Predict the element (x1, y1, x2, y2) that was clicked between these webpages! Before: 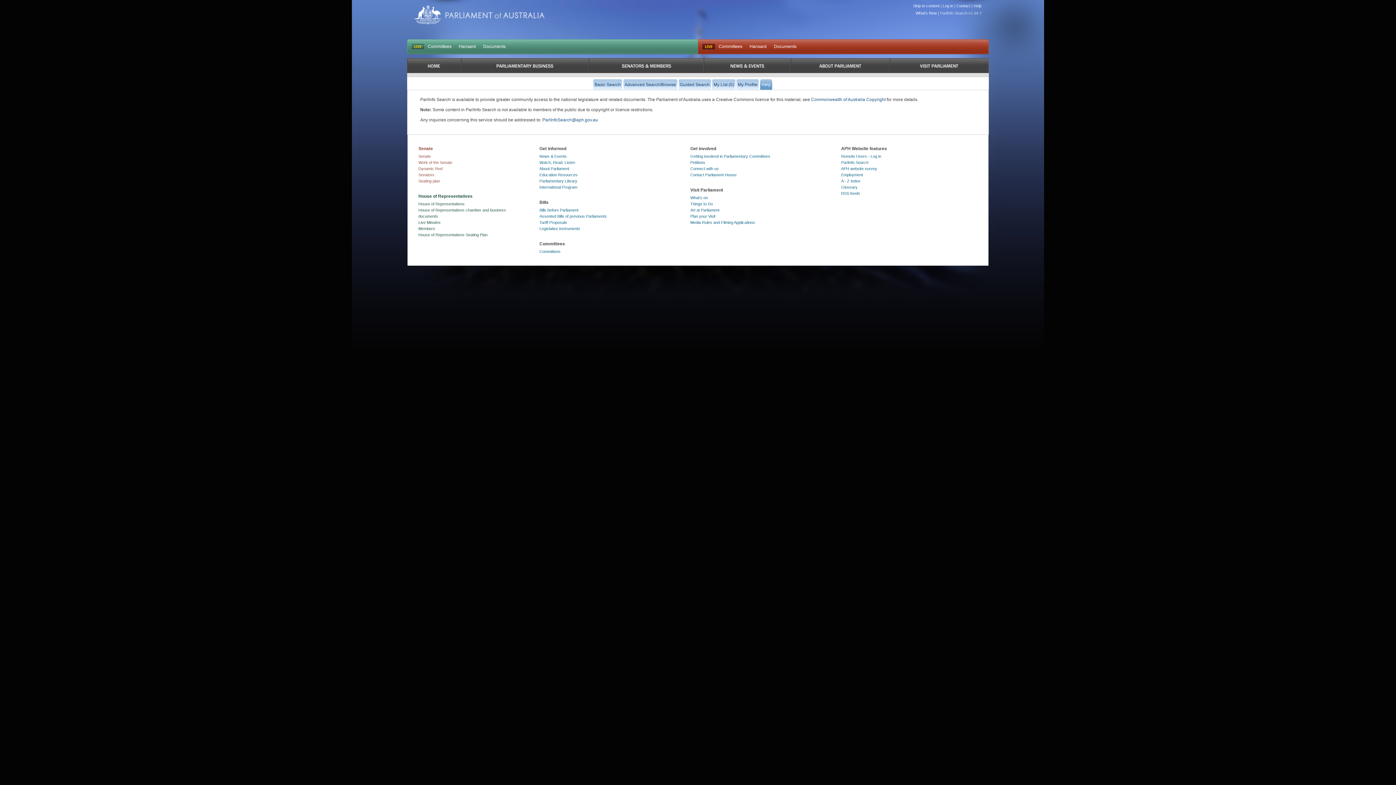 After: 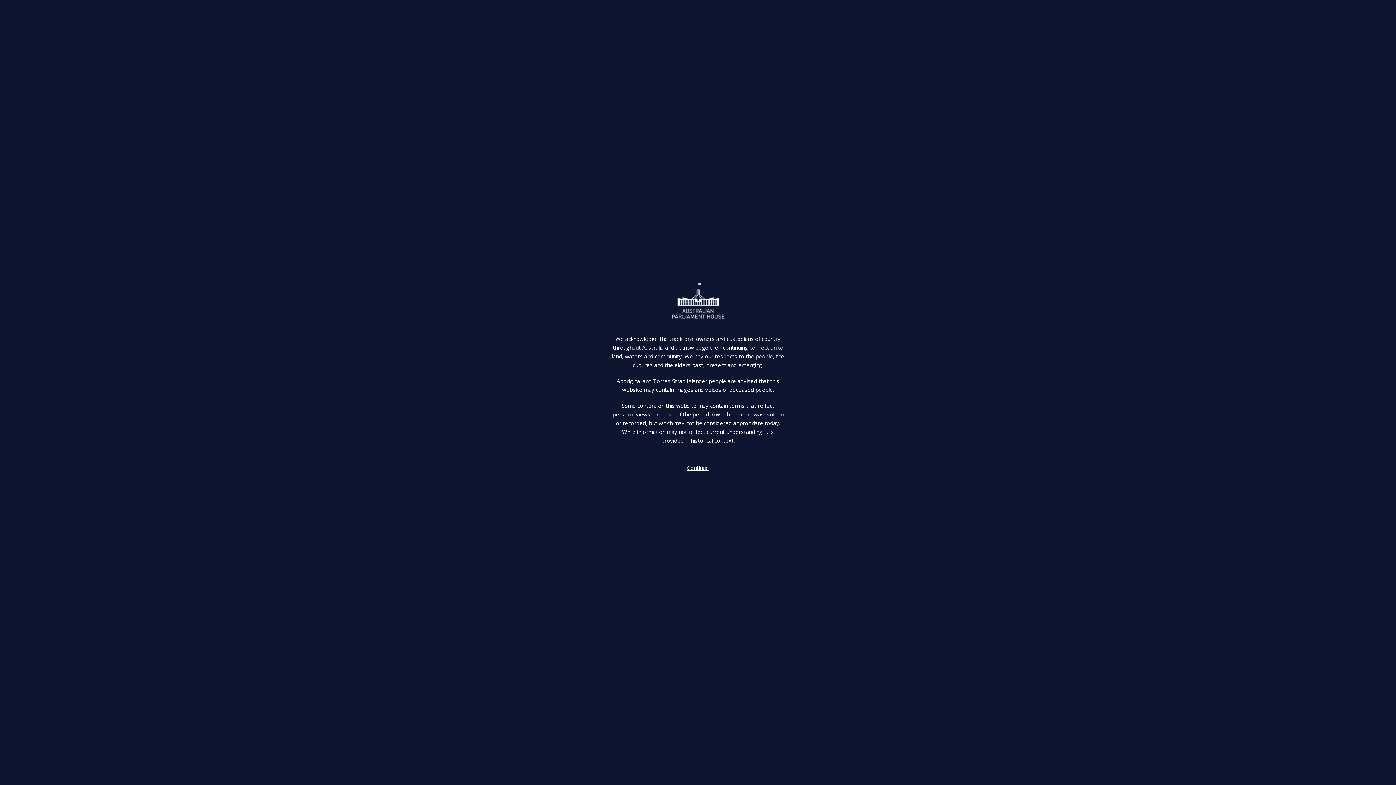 Action: bbox: (414, 5, 544, 24) label: Parliament of Australia